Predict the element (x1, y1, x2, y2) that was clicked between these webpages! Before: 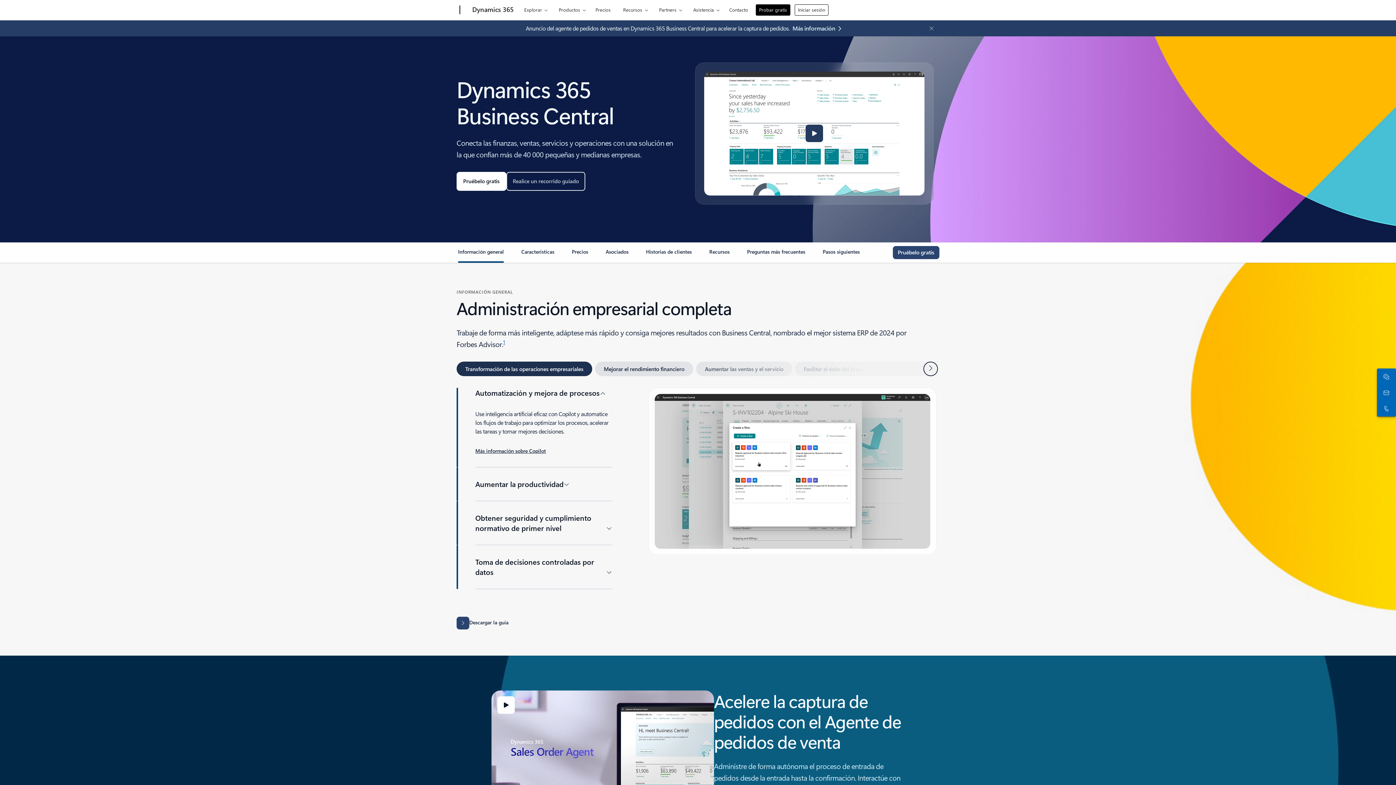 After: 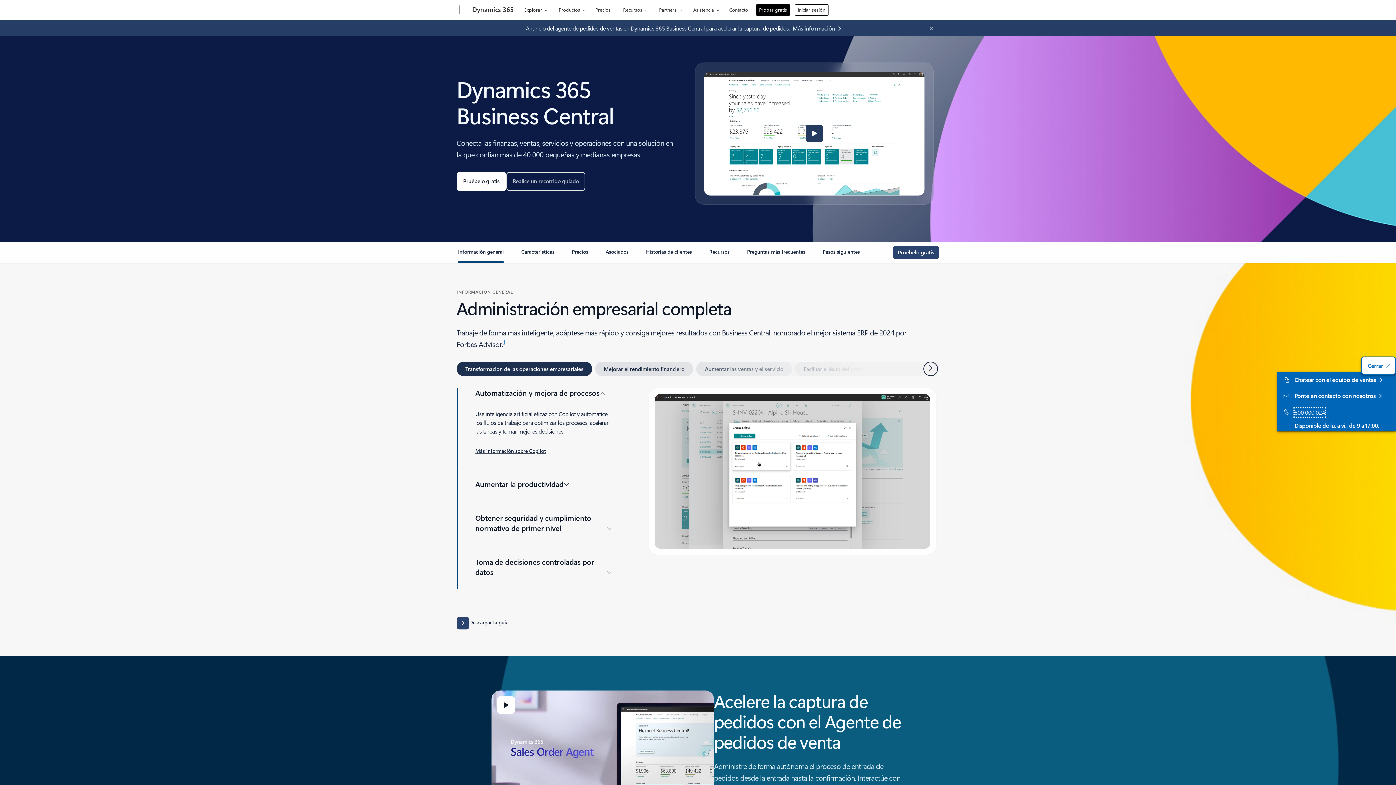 Action: bbox: (1378, 402, 1392, 415) label: Llamar o agregar a Skype ahora